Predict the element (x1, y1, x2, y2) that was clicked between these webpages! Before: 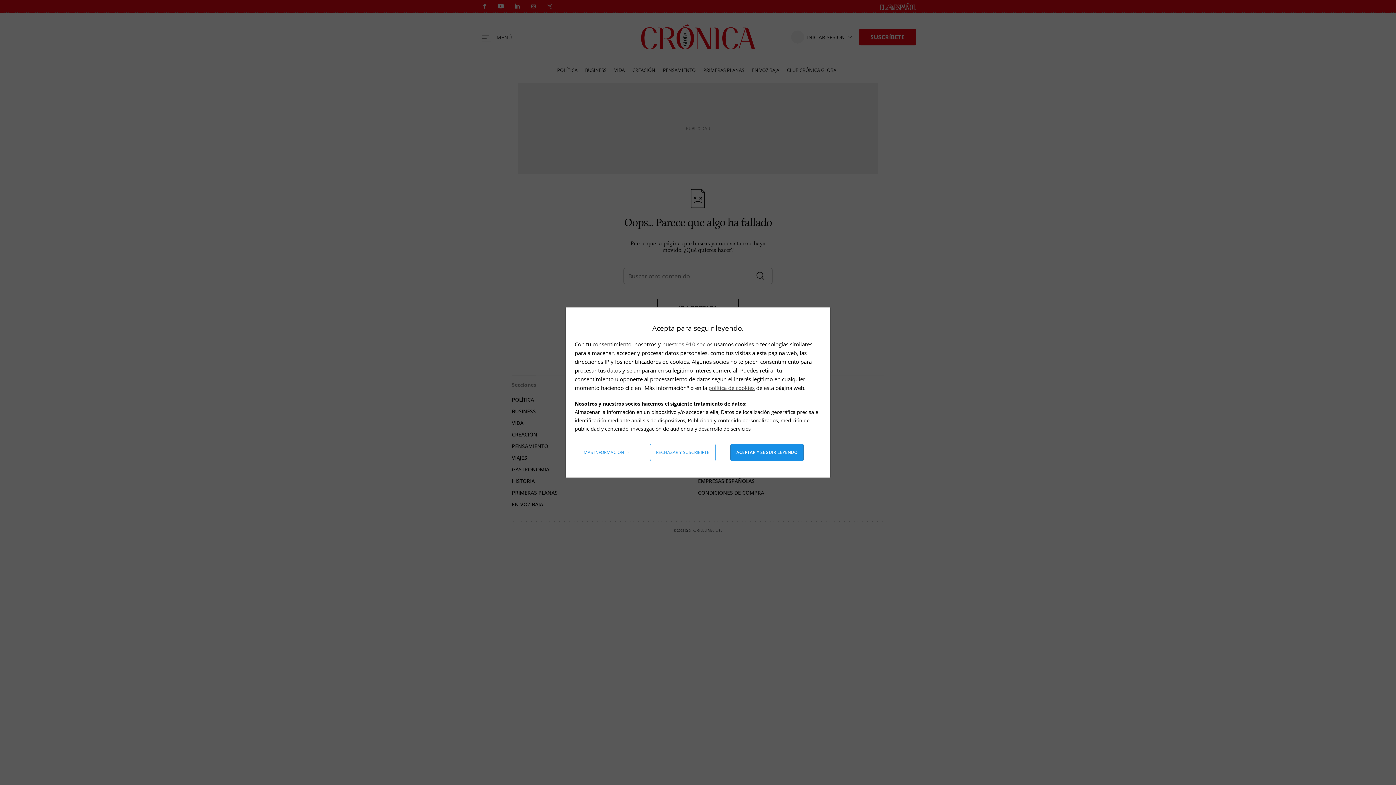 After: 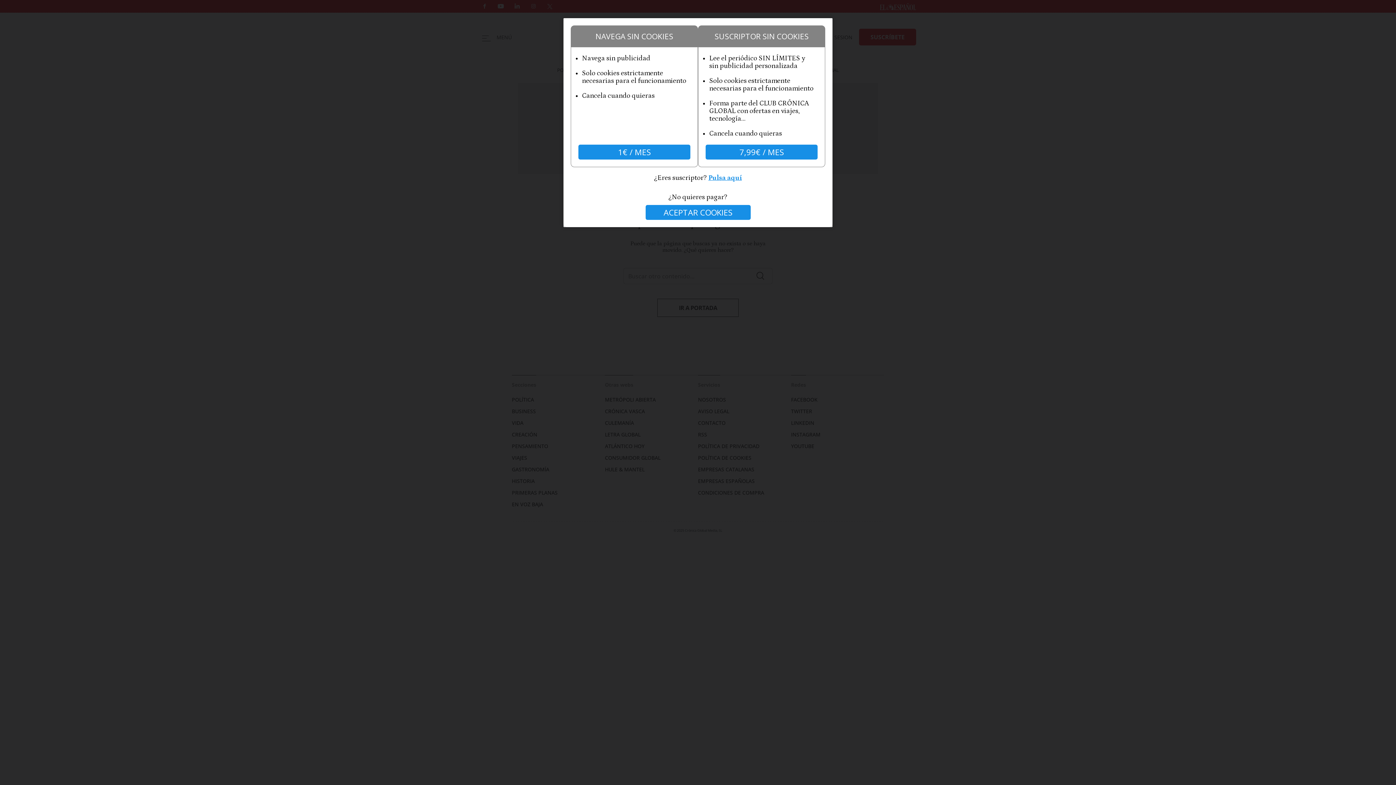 Action: bbox: (650, 444, 715, 461) label: Rechazar y suscribirte